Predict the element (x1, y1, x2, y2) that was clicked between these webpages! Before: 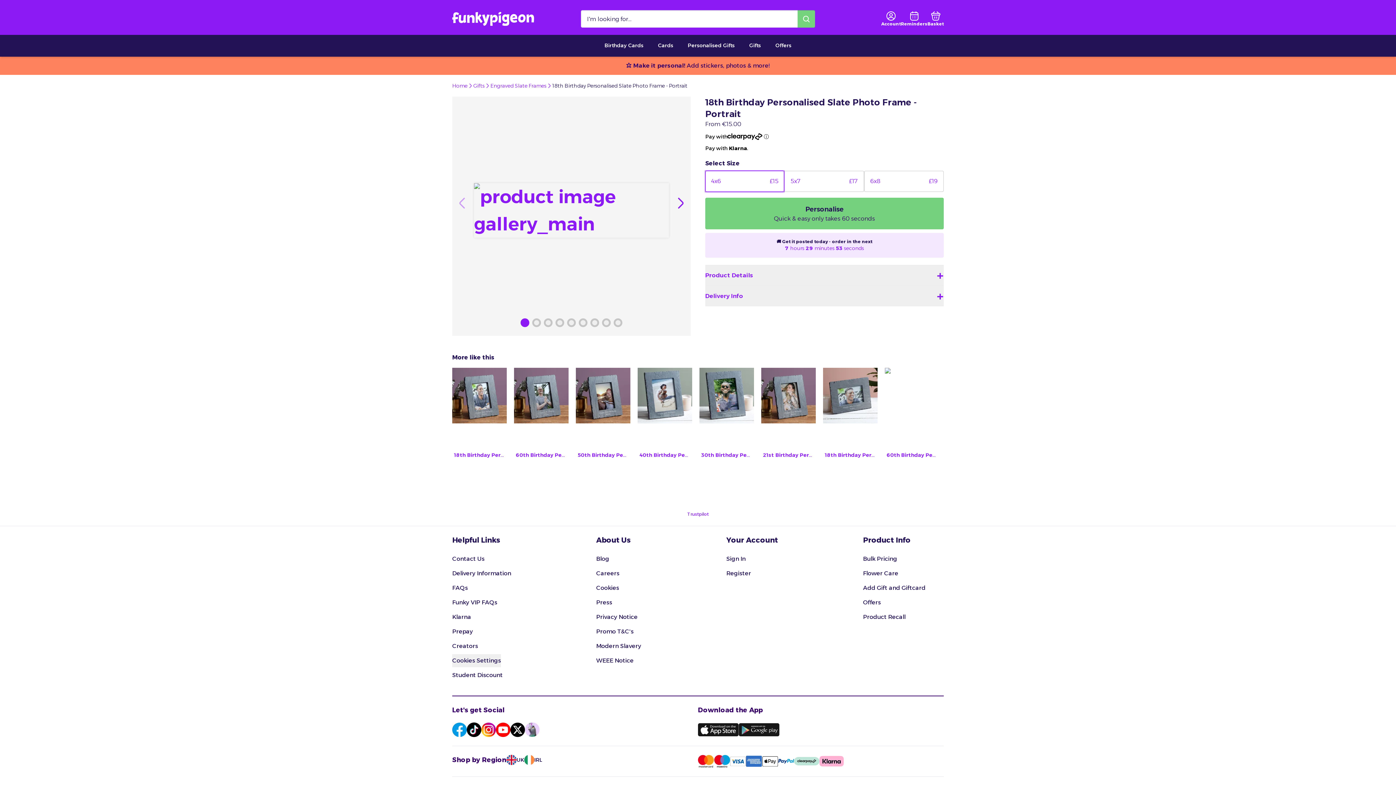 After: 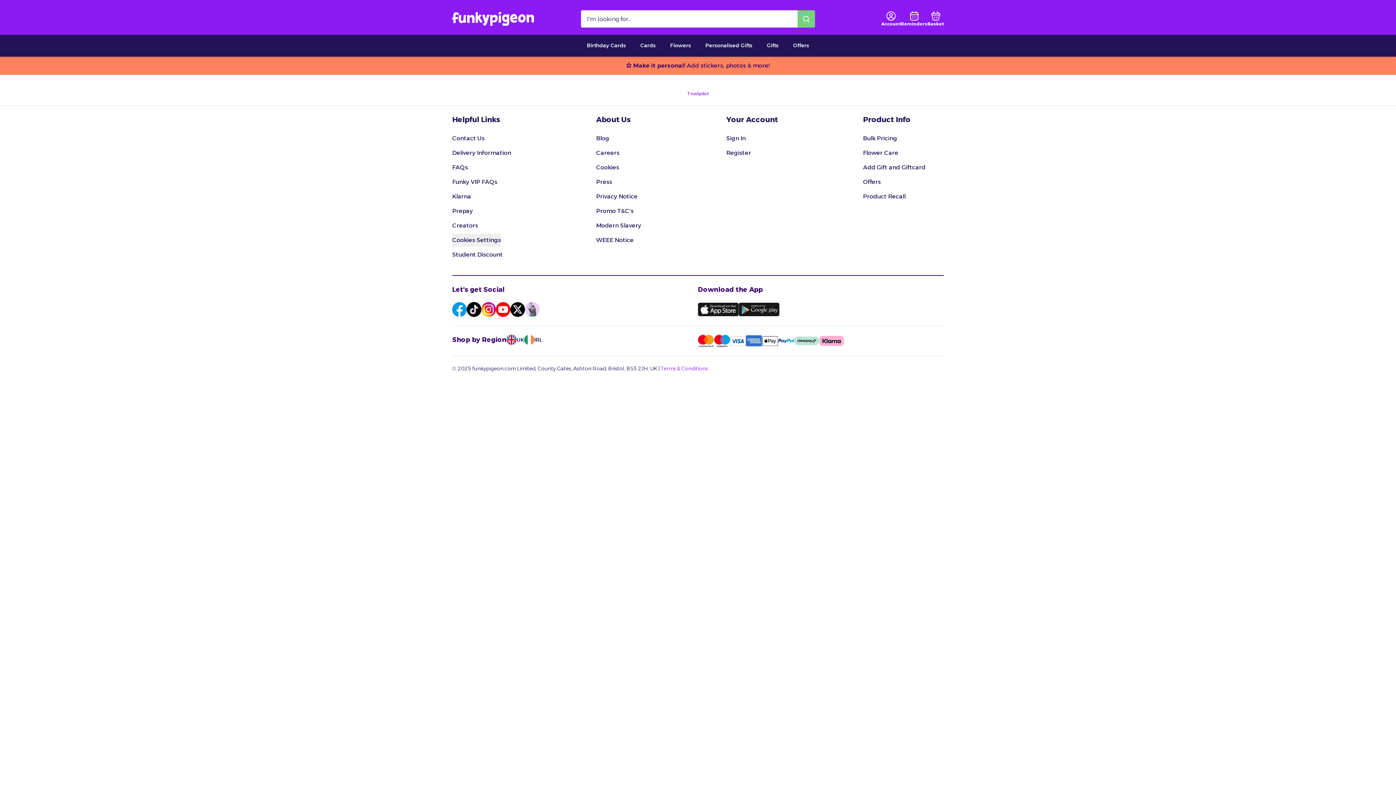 Action: bbox: (452, 610, 511, 623) label: Klarna